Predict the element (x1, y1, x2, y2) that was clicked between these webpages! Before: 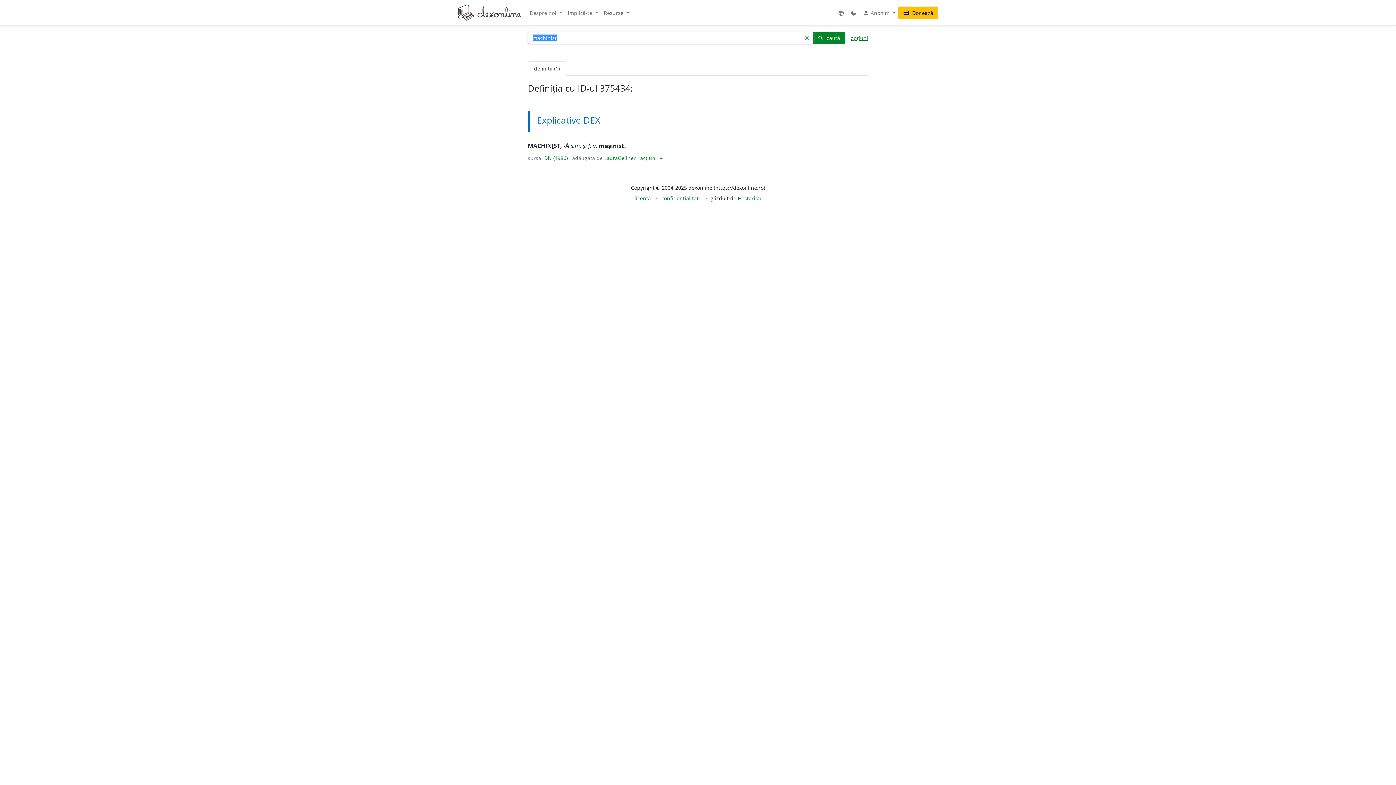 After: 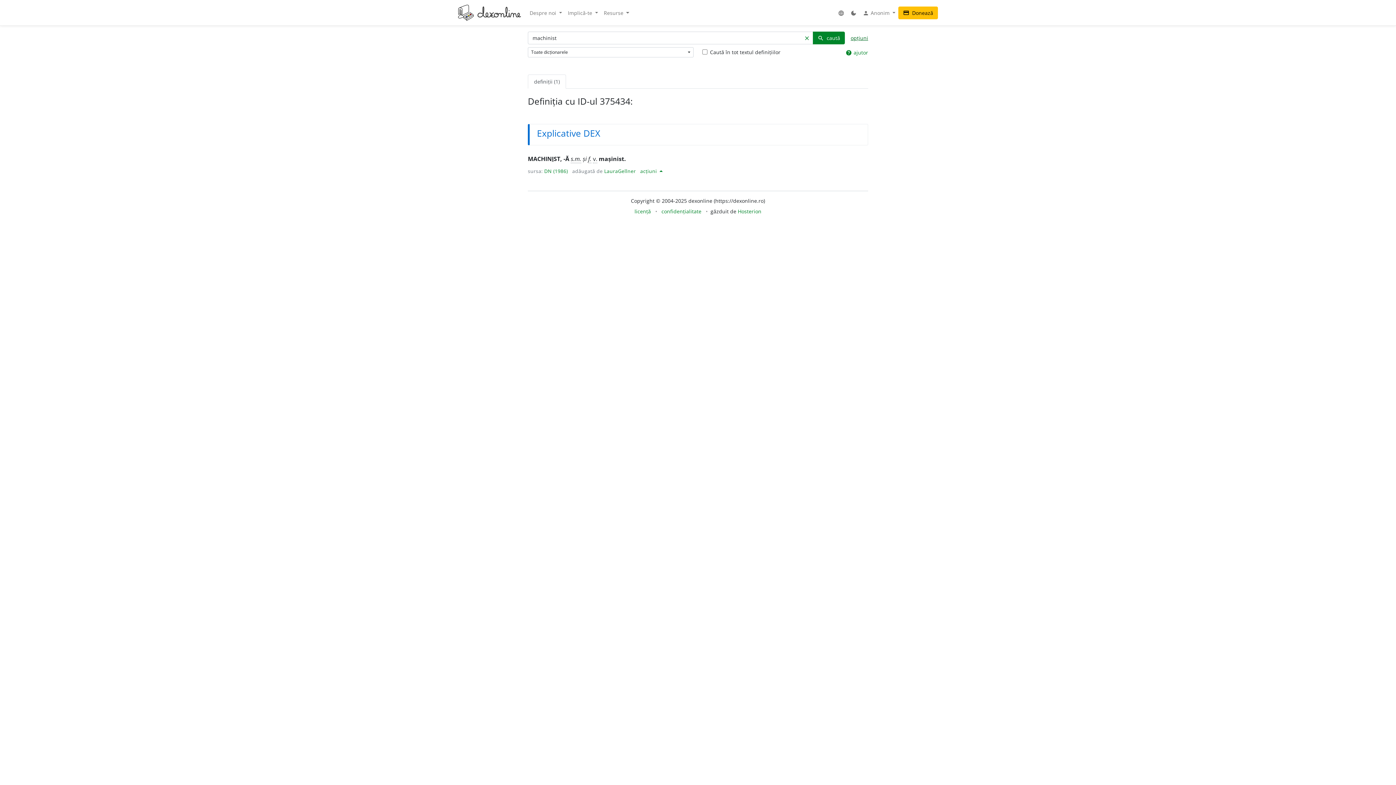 Action: bbox: (850, 34, 868, 41) label: opțiuni